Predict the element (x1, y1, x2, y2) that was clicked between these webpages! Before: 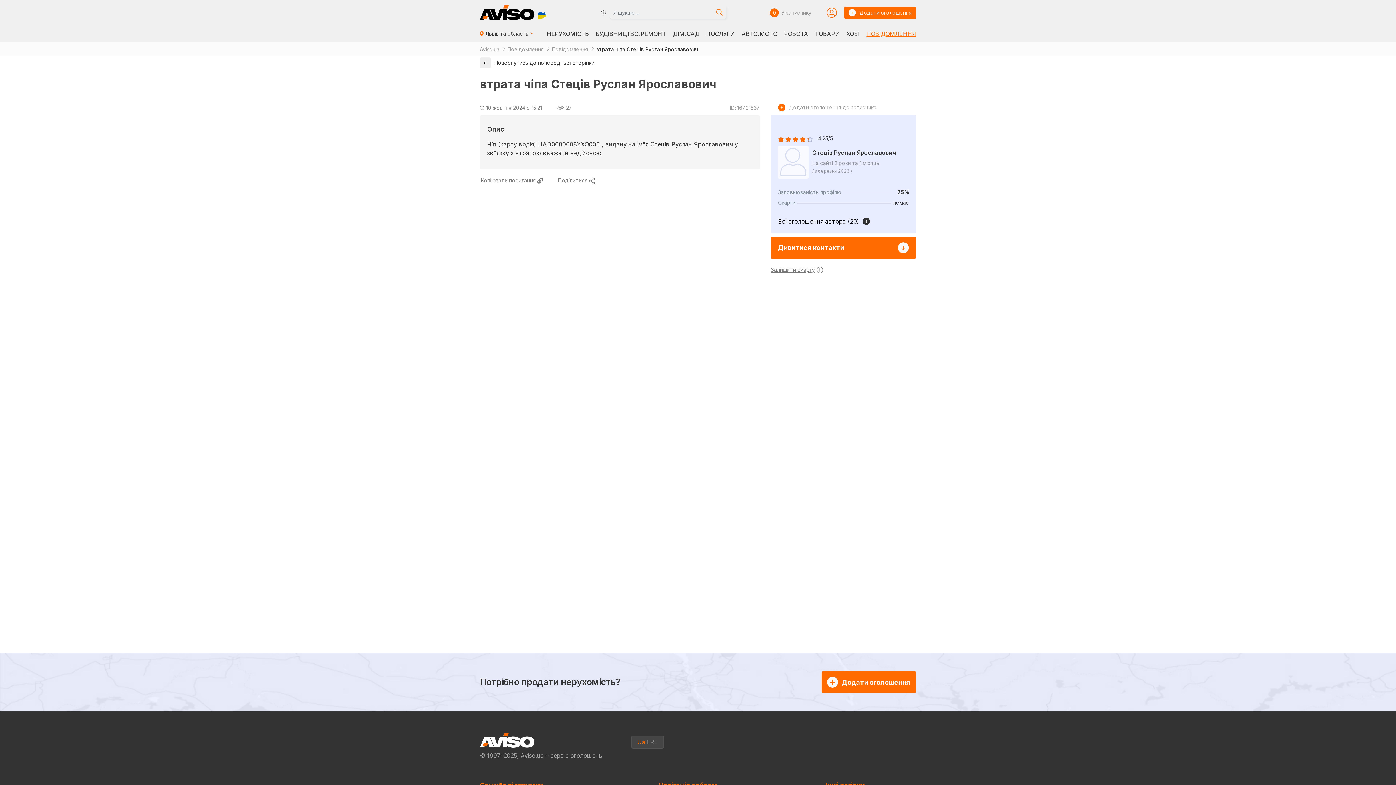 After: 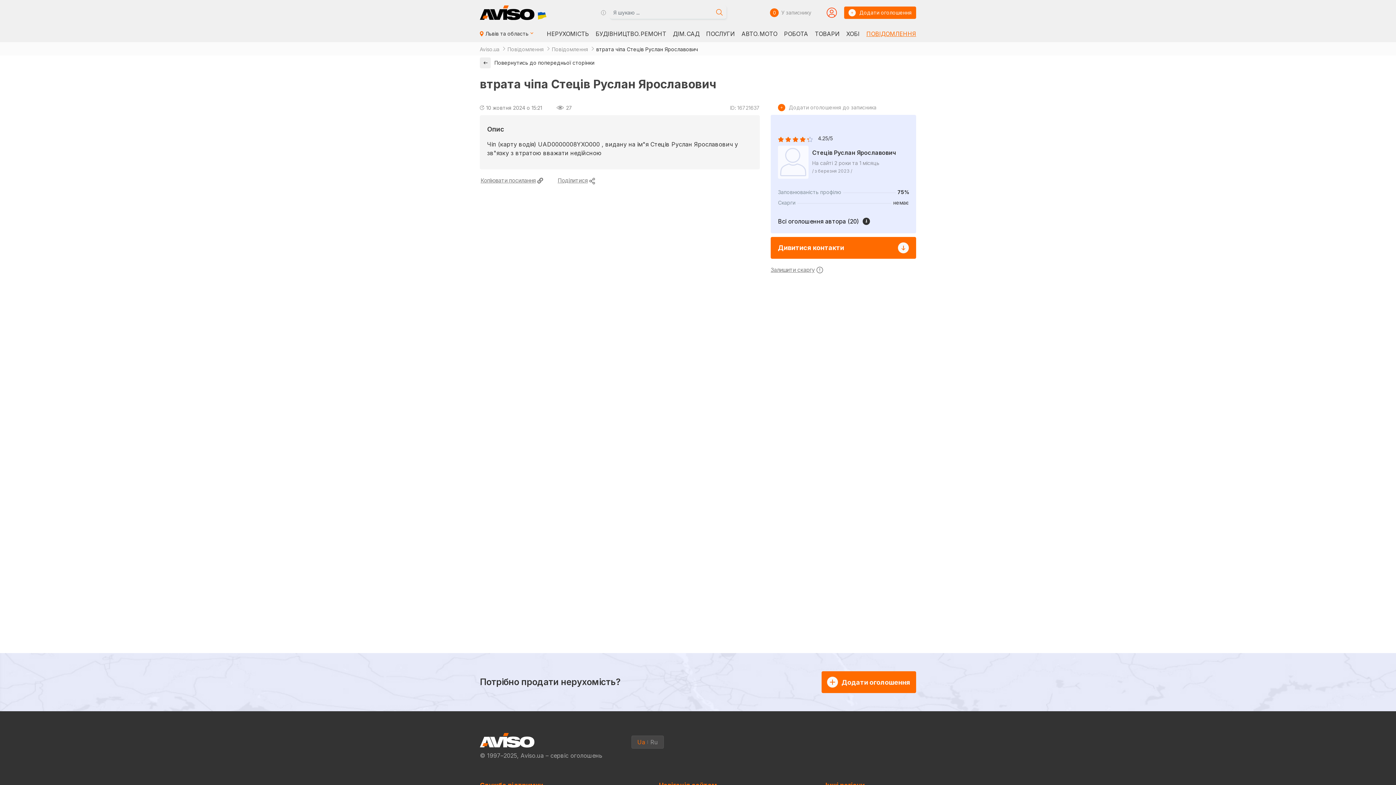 Action: bbox: (826, 7, 837, 17)